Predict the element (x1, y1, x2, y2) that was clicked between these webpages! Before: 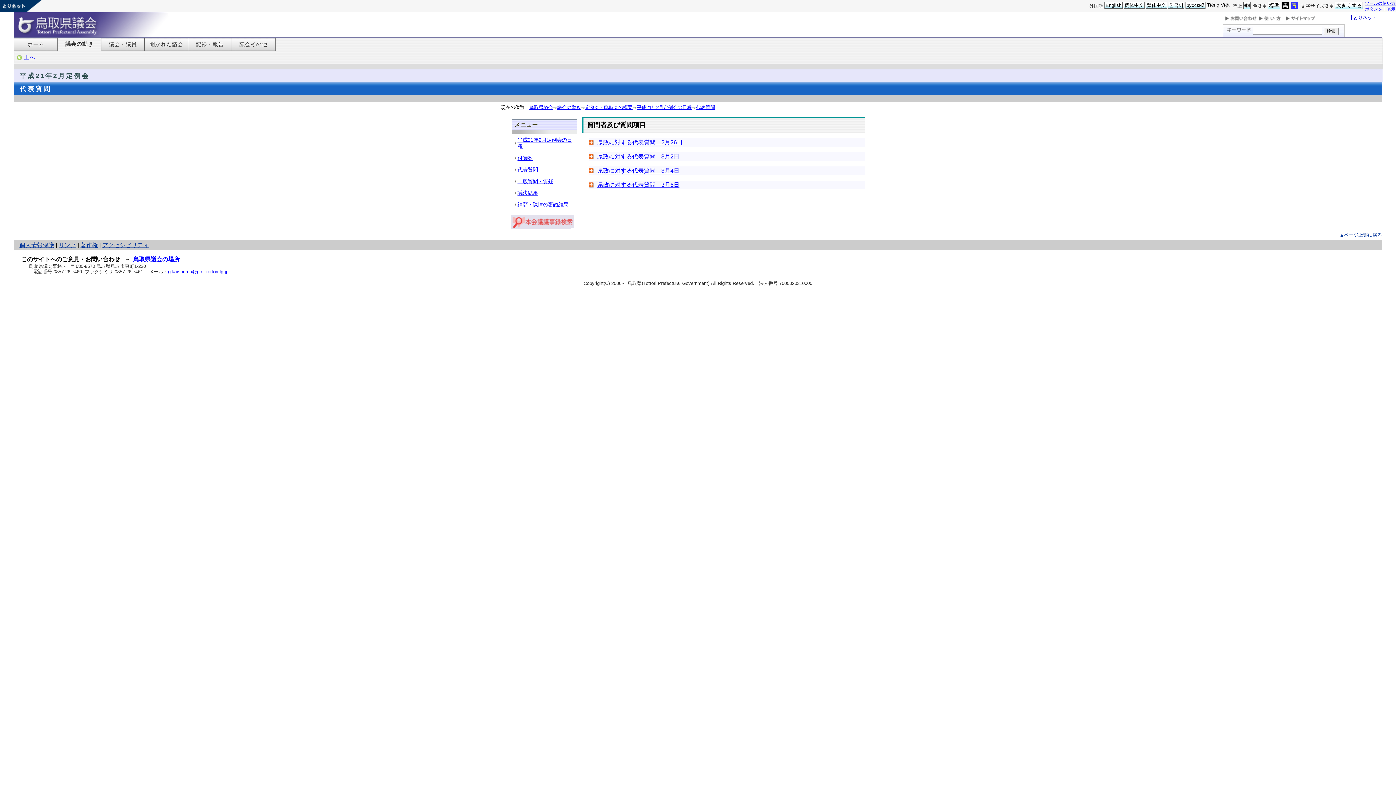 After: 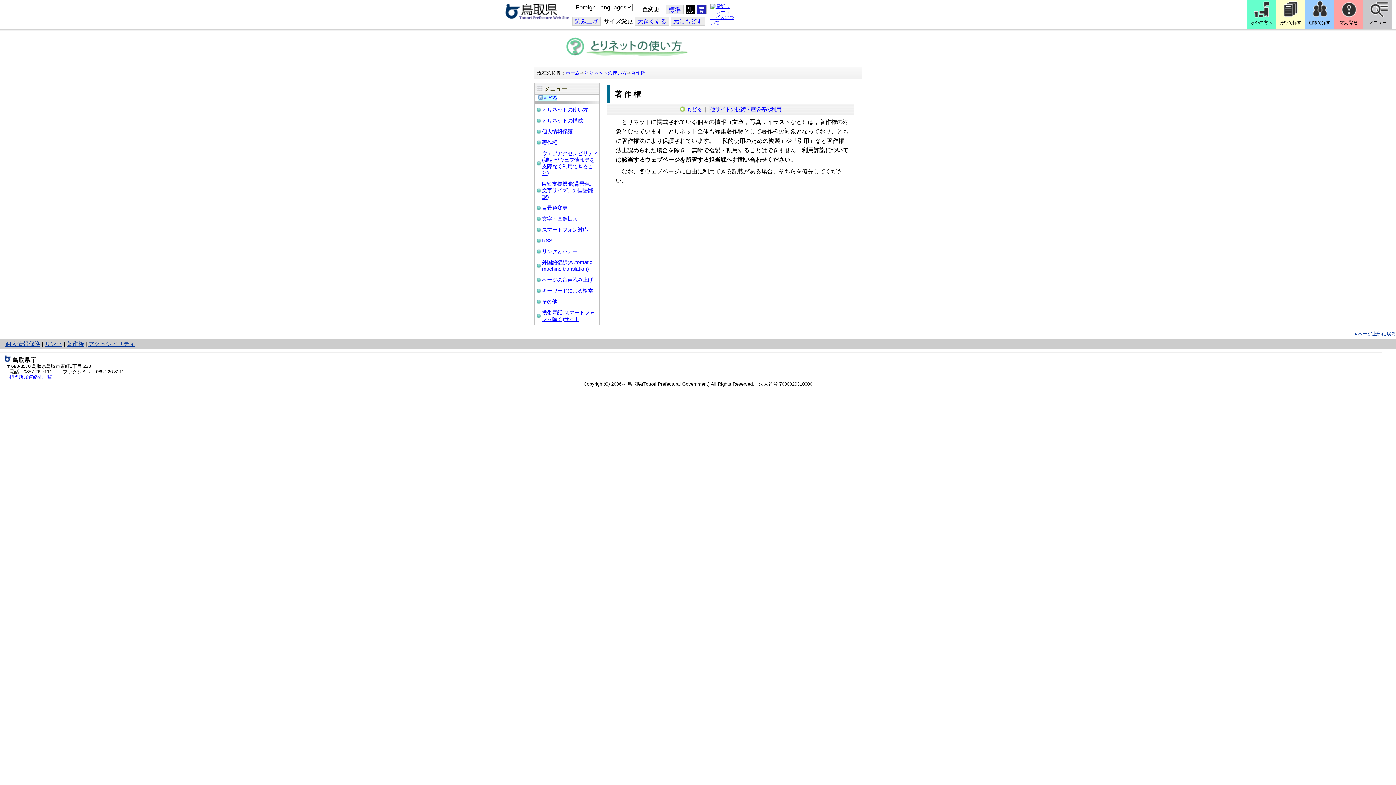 Action: label: 著作権 bbox: (80, 242, 97, 248)